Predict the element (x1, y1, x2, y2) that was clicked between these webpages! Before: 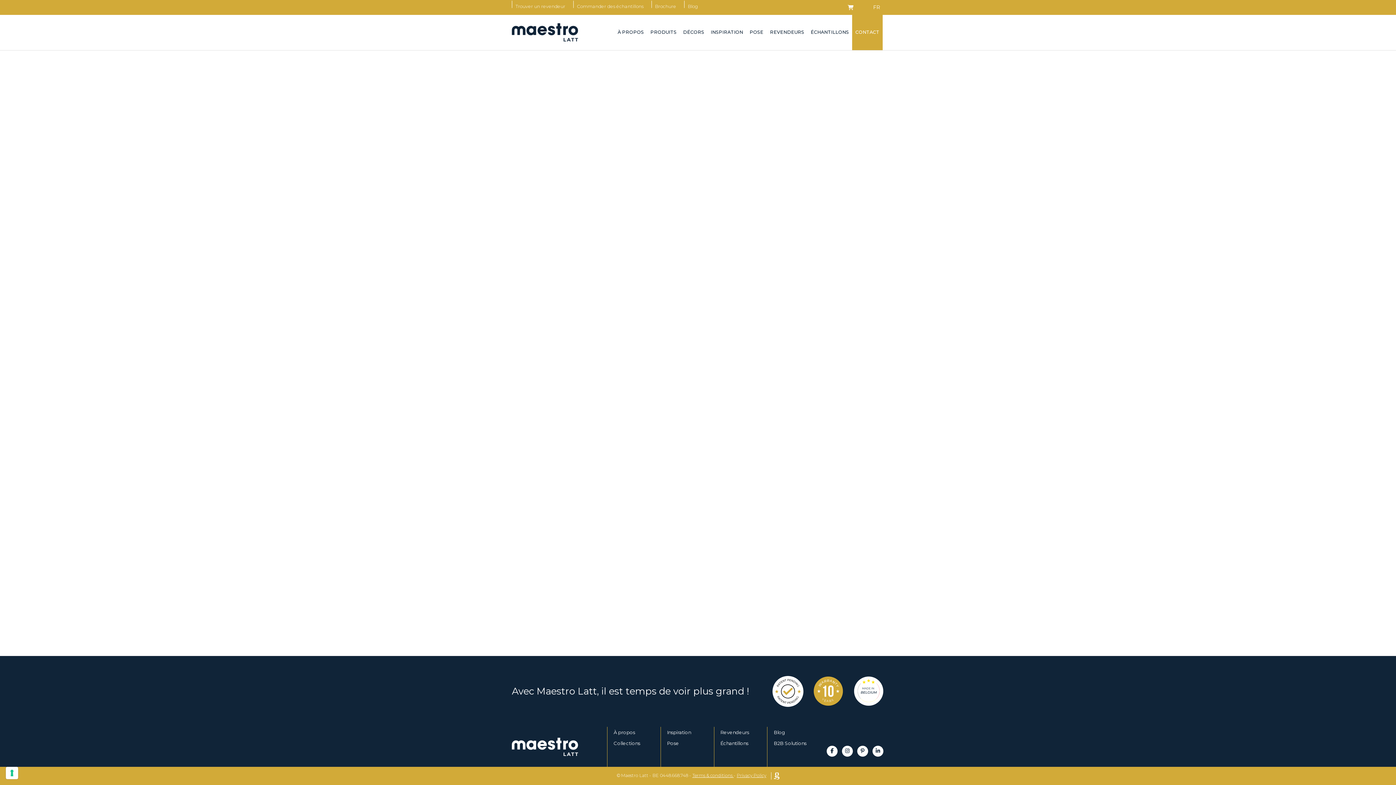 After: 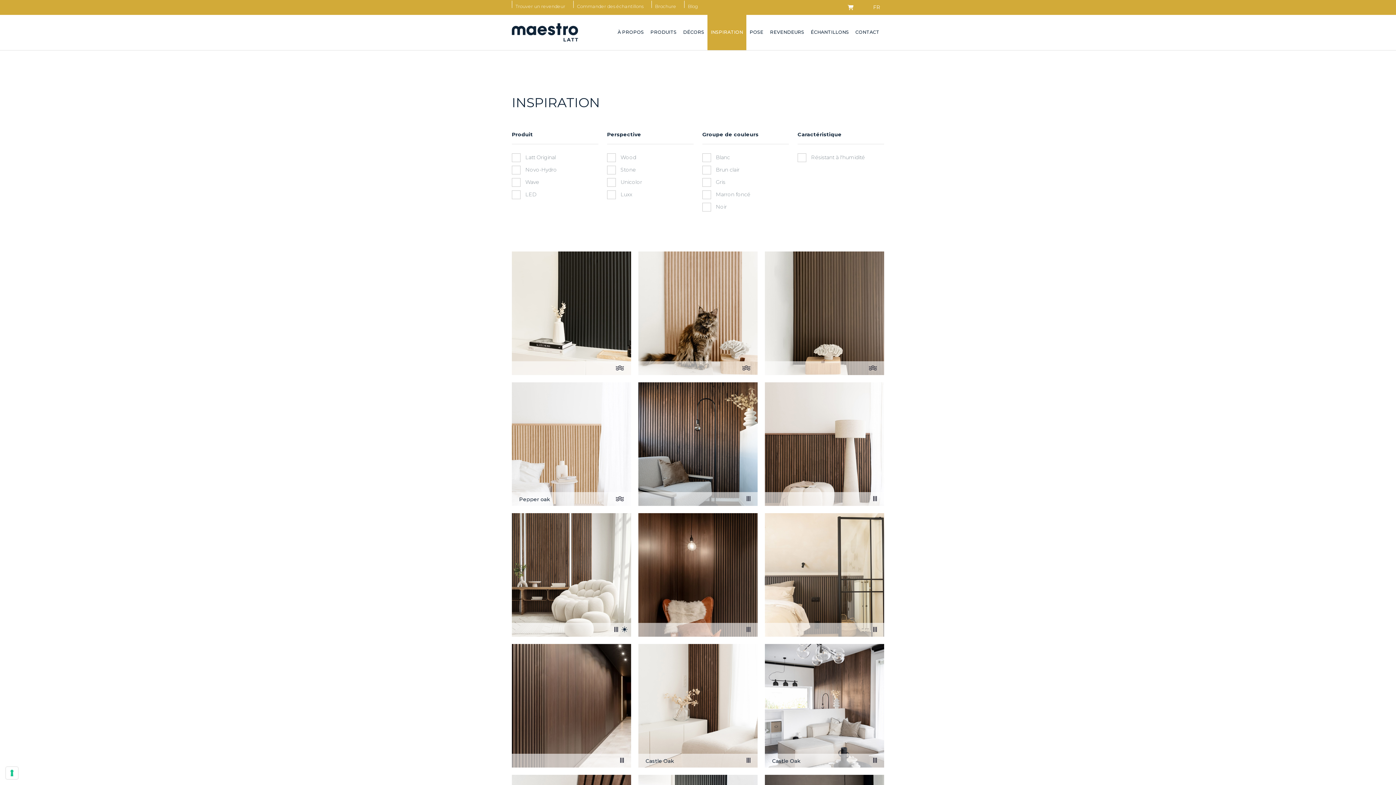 Action: label: INSPIRATION bbox: (707, 14, 746, 50)